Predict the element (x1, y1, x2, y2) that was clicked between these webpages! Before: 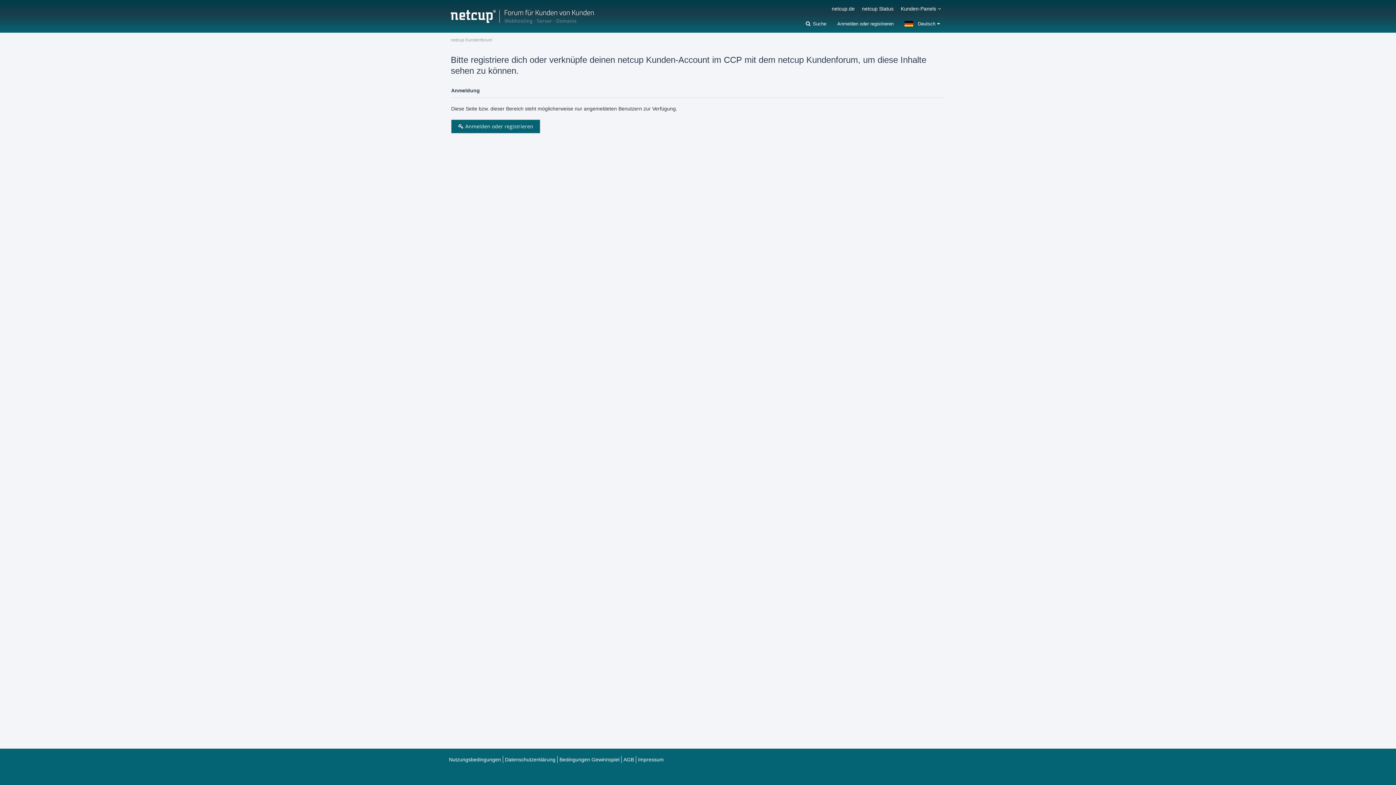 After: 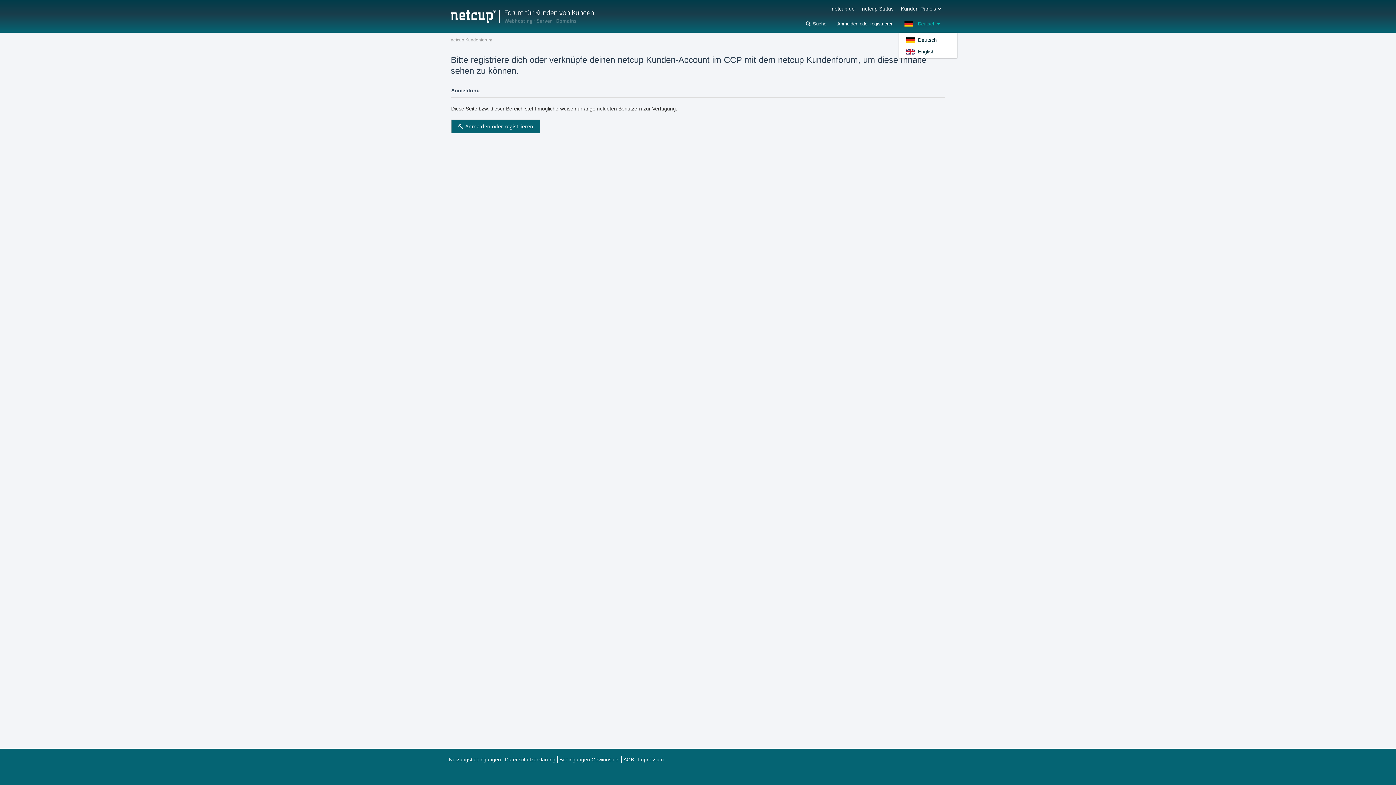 Action: bbox: (899, 16, 945, 30) label: Deutsch